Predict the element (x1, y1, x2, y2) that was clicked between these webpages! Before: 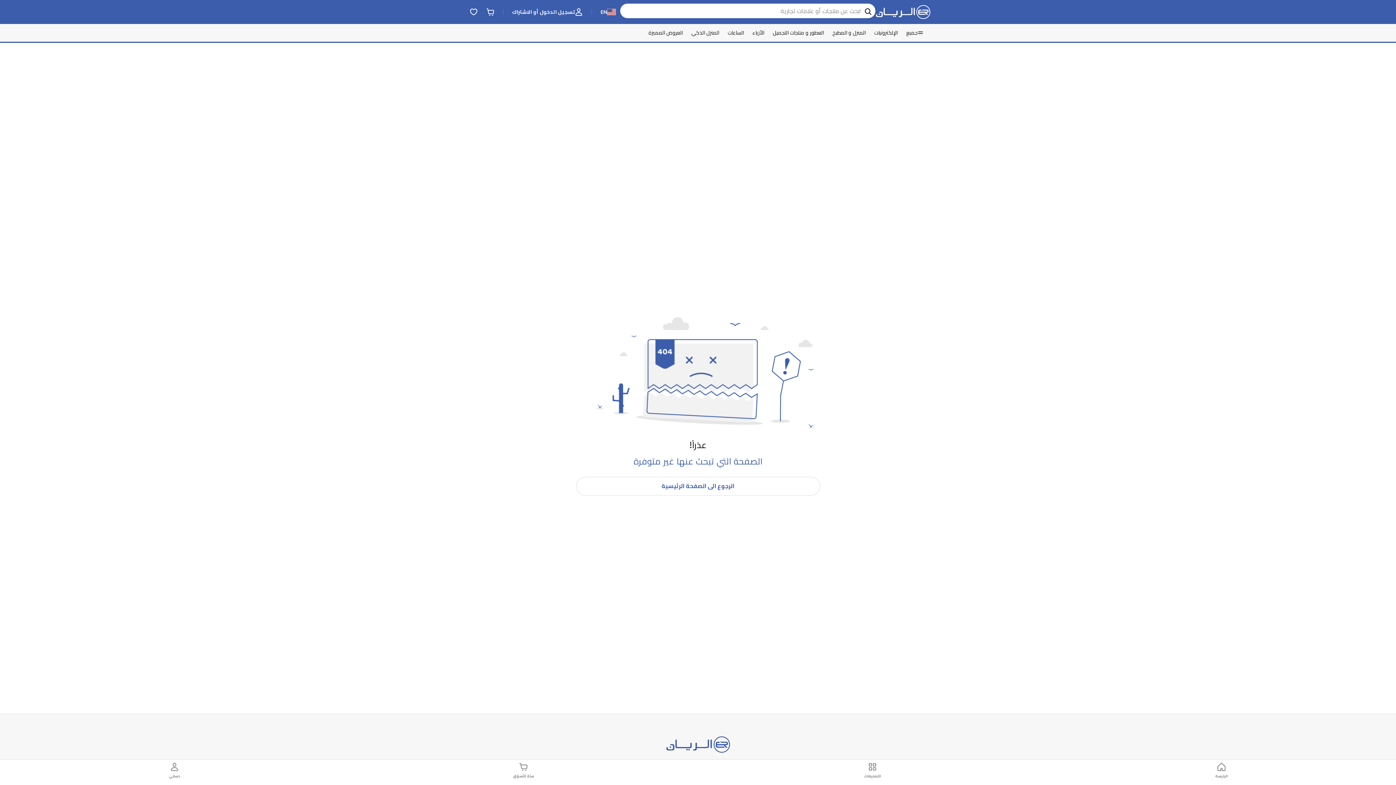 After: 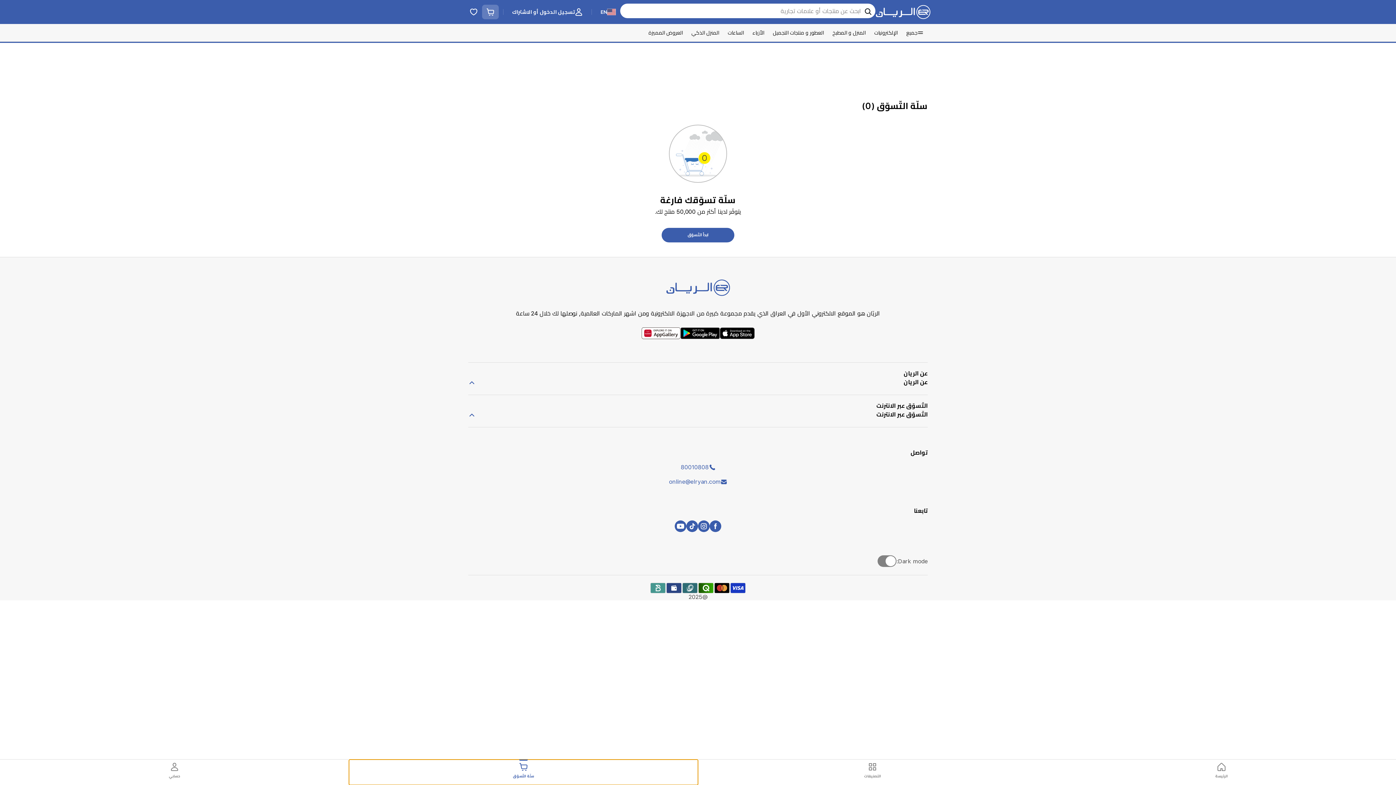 Action: bbox: (349, 760, 698, 785) label: سلّة التّسوّق